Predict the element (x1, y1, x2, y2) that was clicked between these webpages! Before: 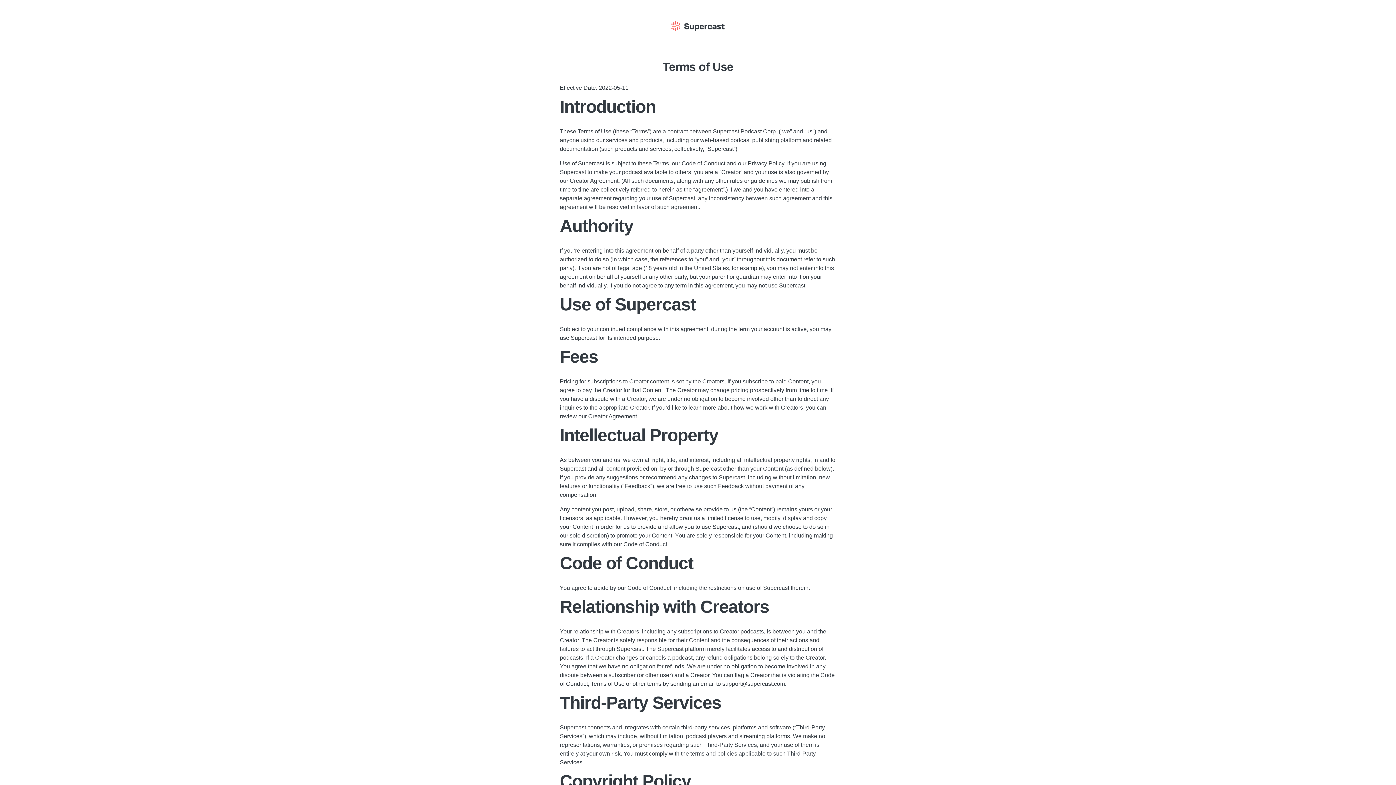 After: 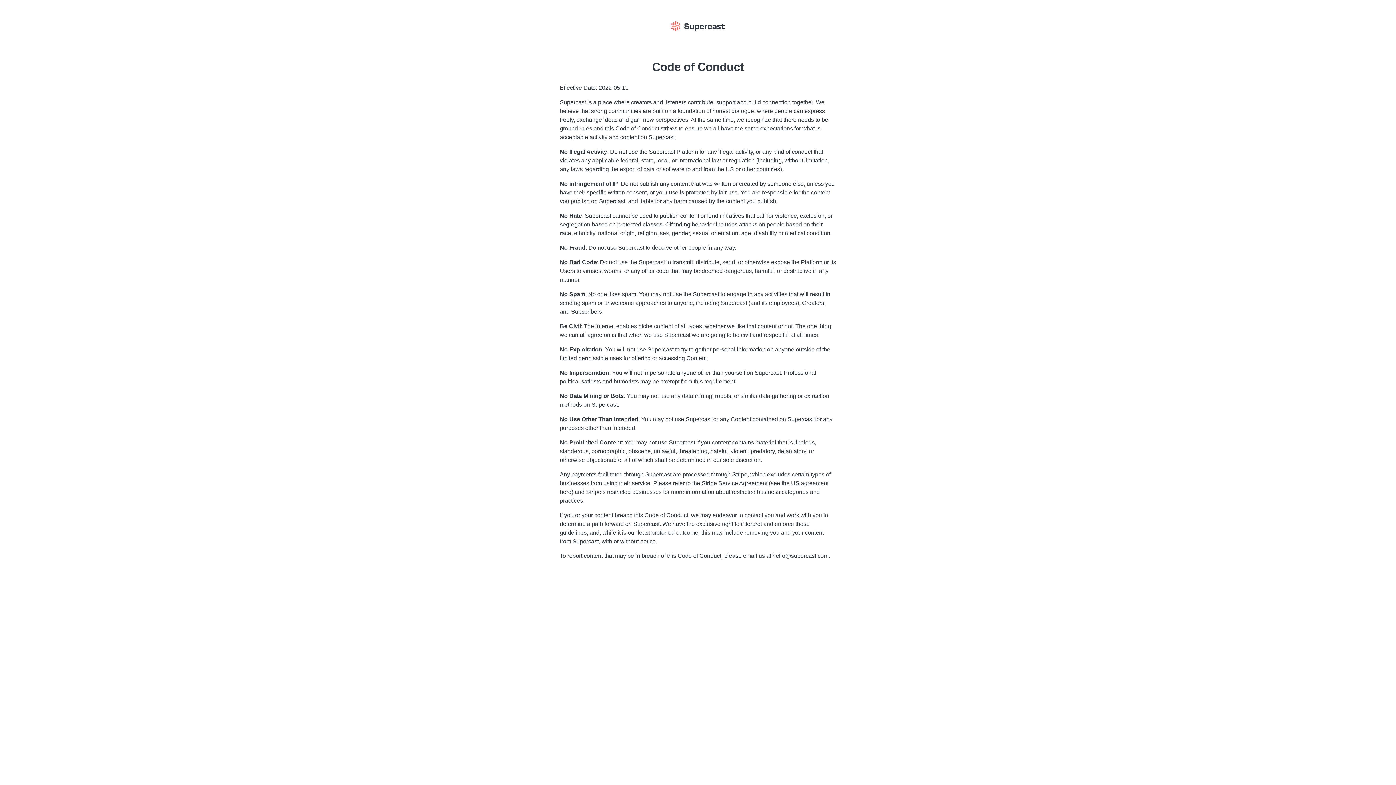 Action: bbox: (681, 160, 725, 166) label: Code of Conduct